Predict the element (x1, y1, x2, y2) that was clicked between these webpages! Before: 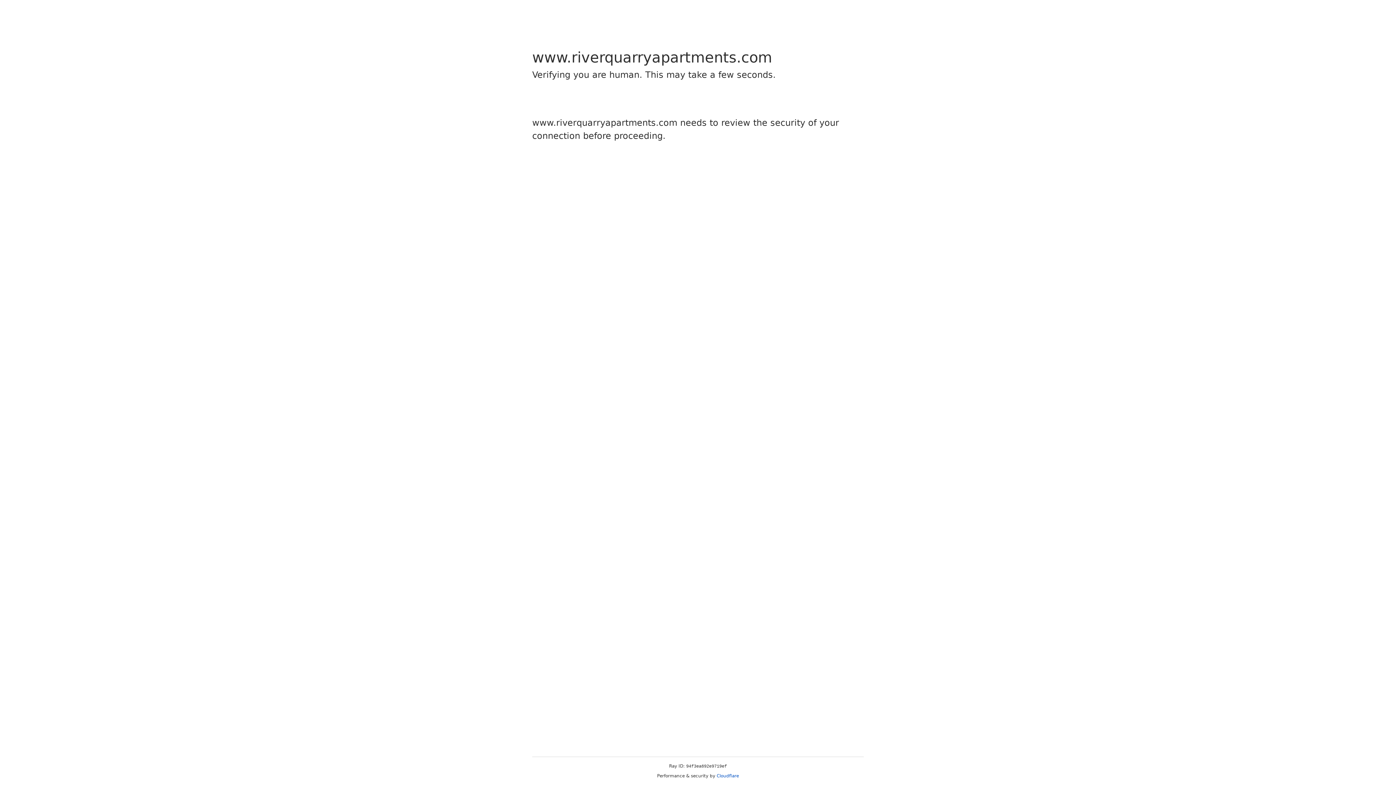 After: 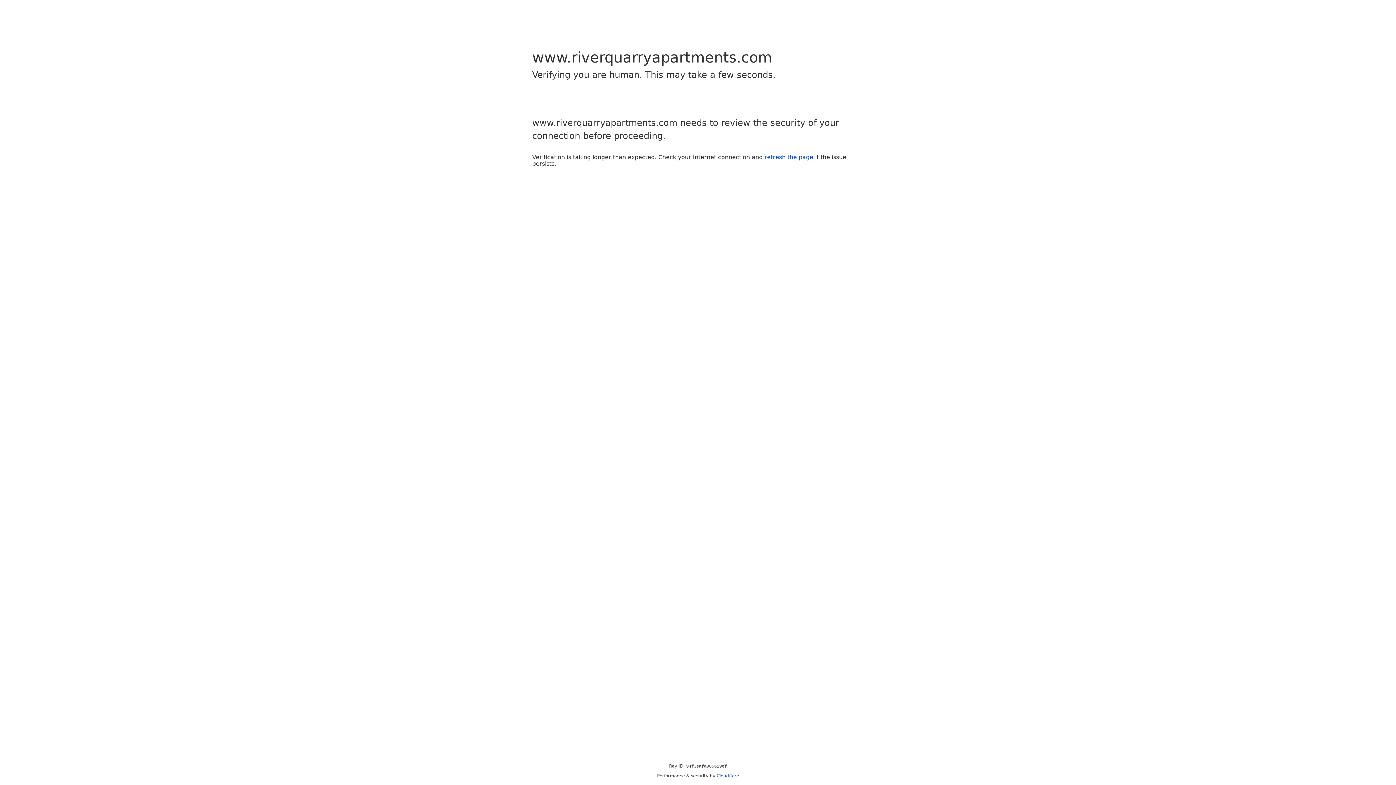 Action: bbox: (716, 773, 739, 778) label: Cloudflare